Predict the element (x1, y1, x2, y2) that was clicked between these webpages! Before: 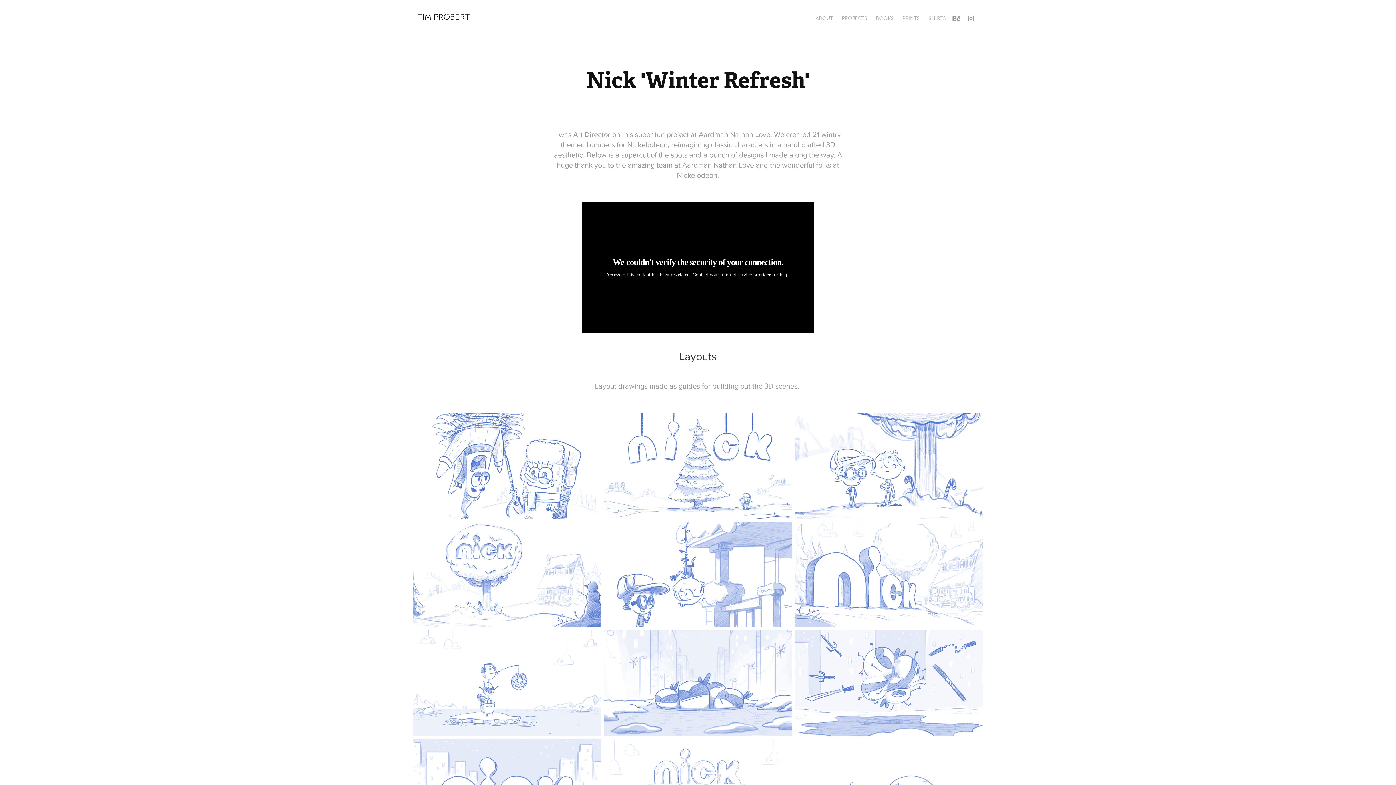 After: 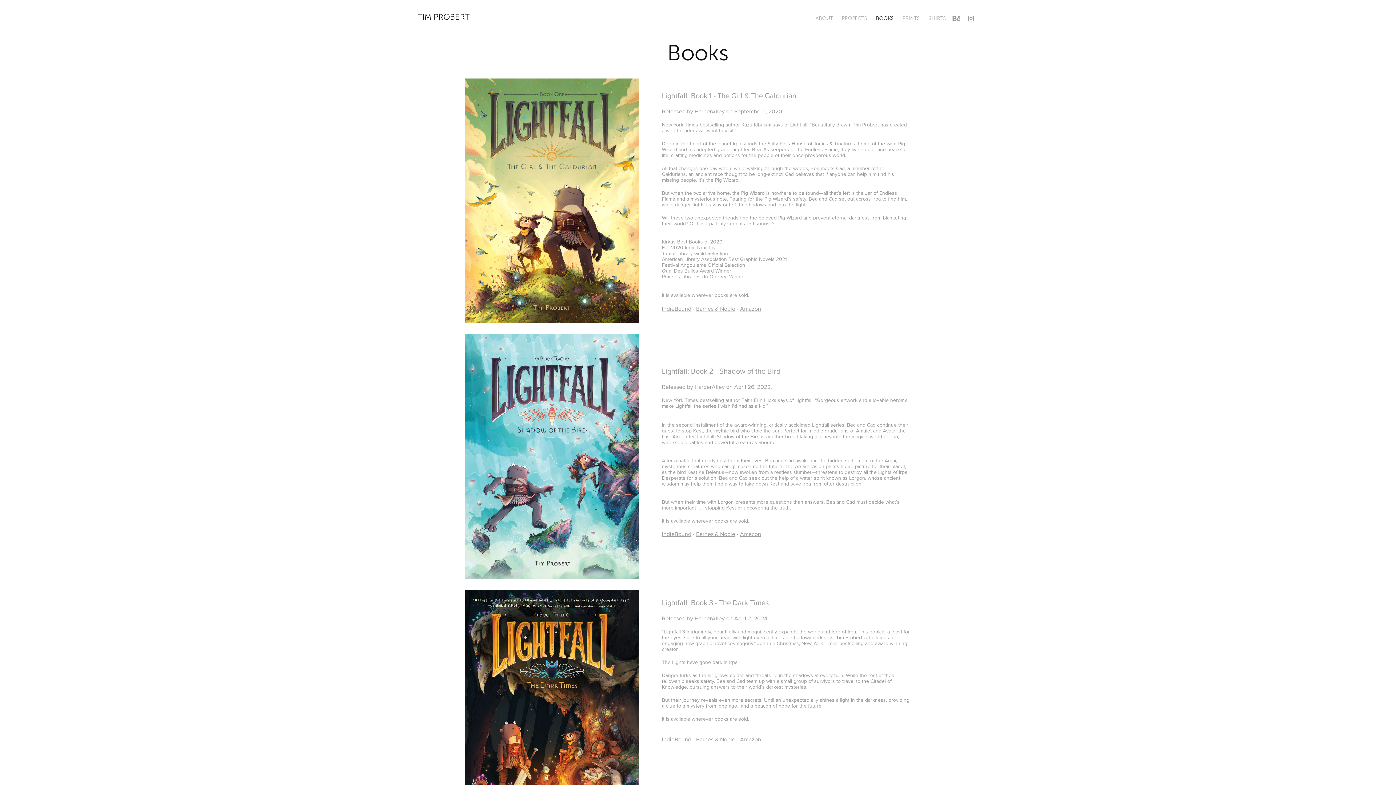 Action: bbox: (876, 15, 893, 21) label: BOOKS